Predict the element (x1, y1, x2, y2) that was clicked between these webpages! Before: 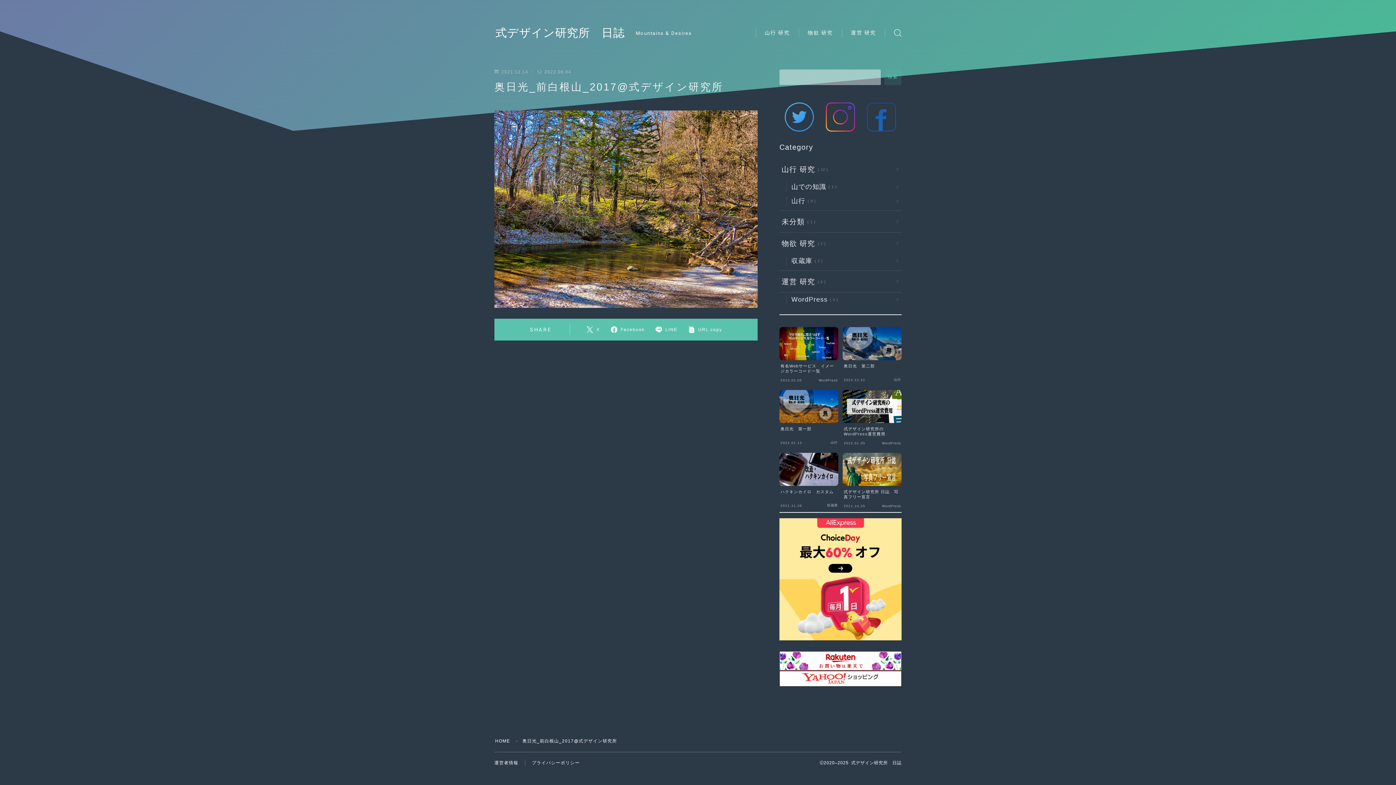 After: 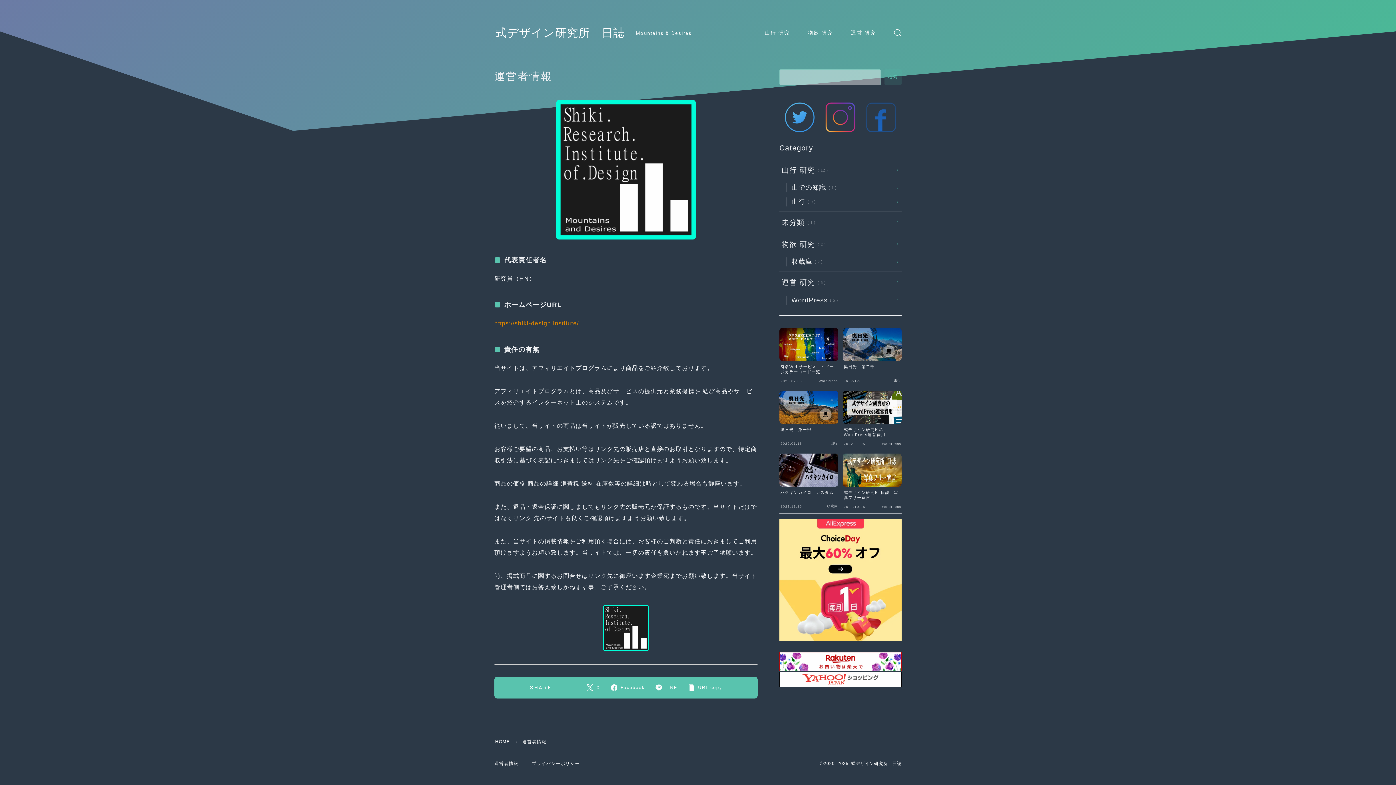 Action: bbox: (494, 760, 518, 765) label: 運営者情報